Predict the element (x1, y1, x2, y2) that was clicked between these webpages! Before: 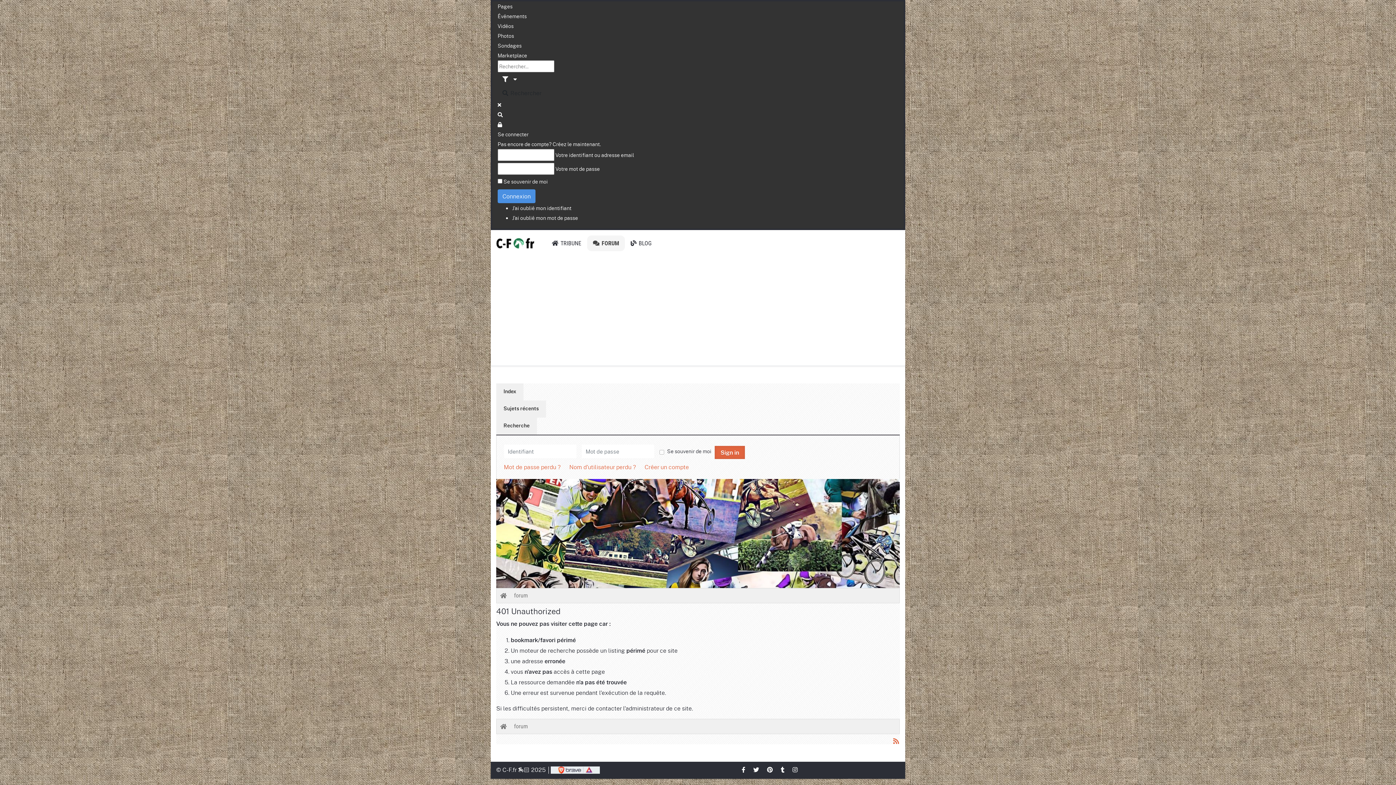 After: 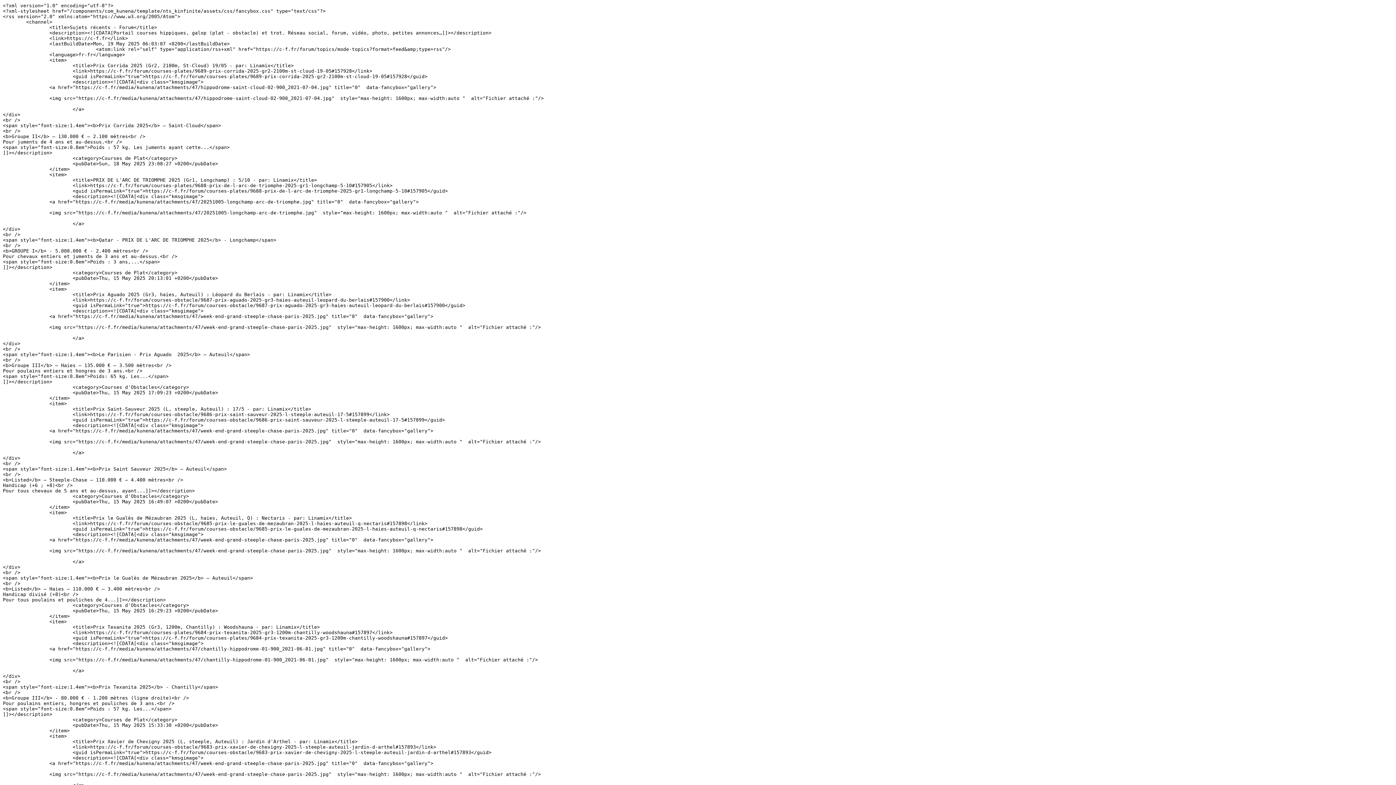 Action: bbox: (893, 736, 899, 746)